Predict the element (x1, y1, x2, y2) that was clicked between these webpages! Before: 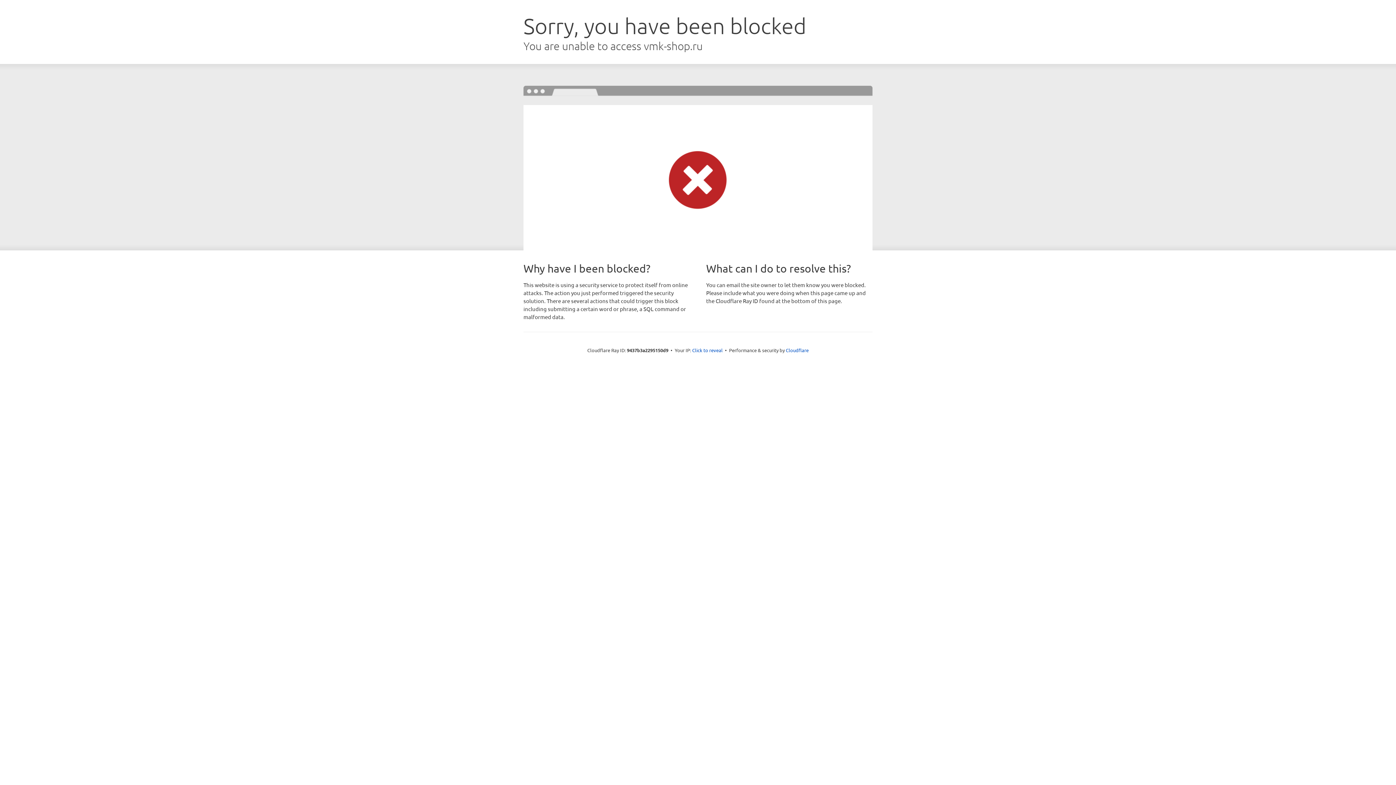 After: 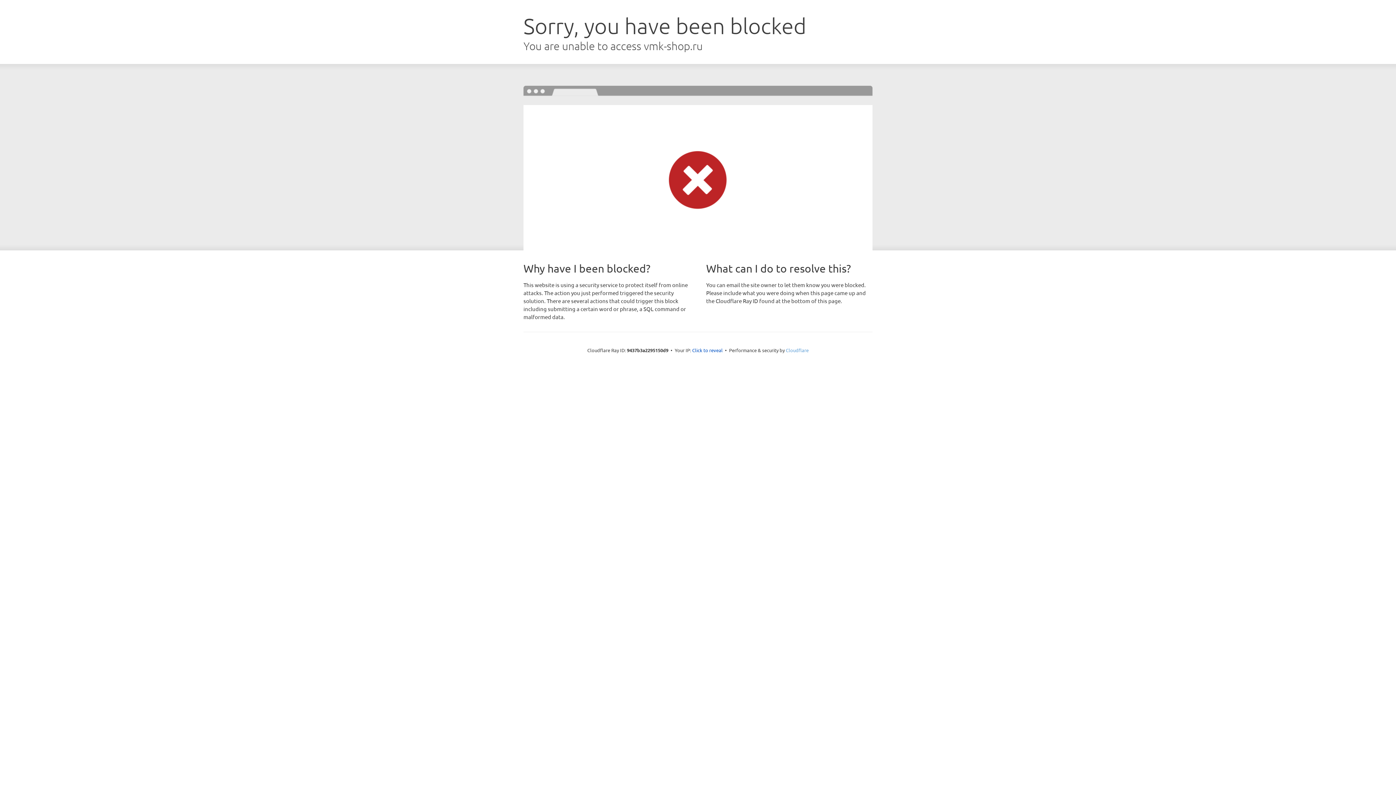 Action: label: Cloudflare bbox: (786, 347, 808, 353)